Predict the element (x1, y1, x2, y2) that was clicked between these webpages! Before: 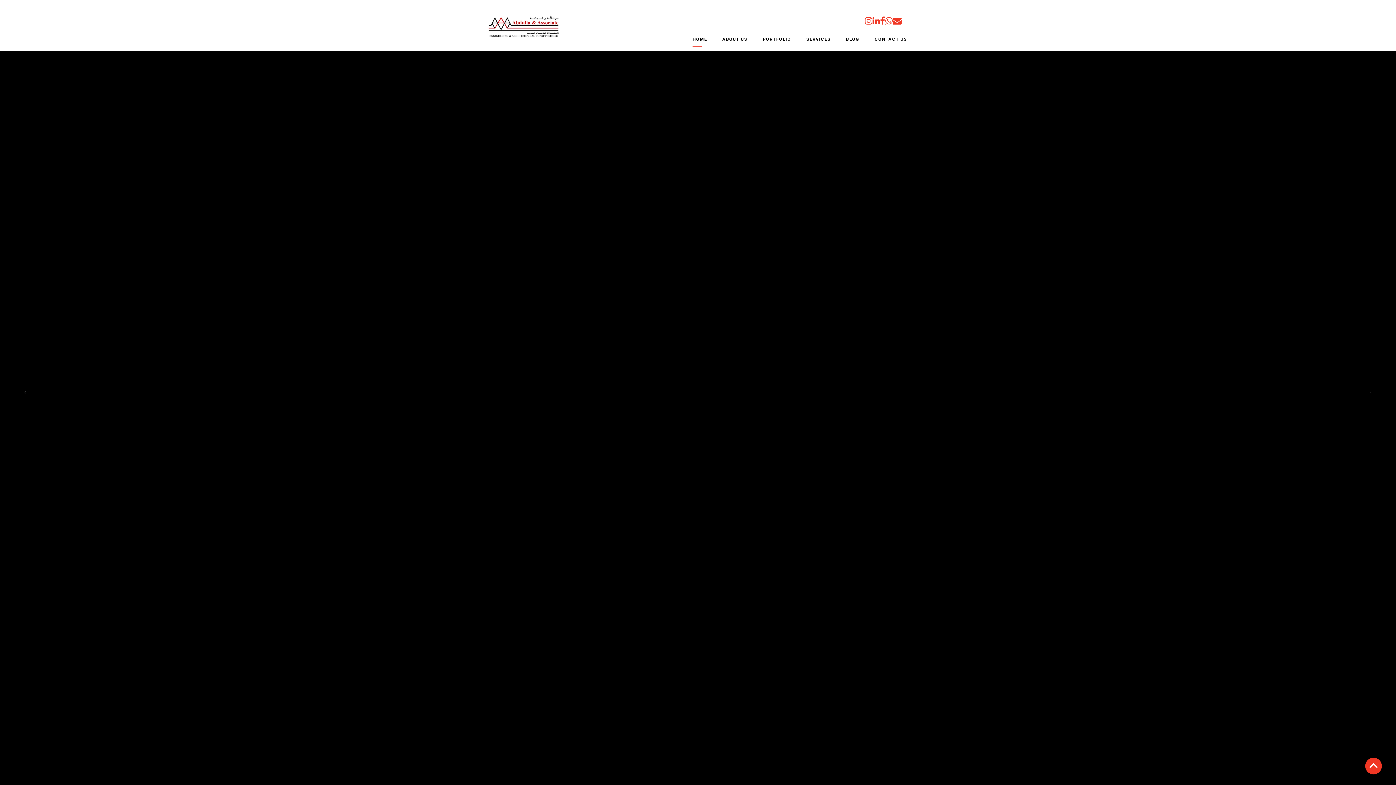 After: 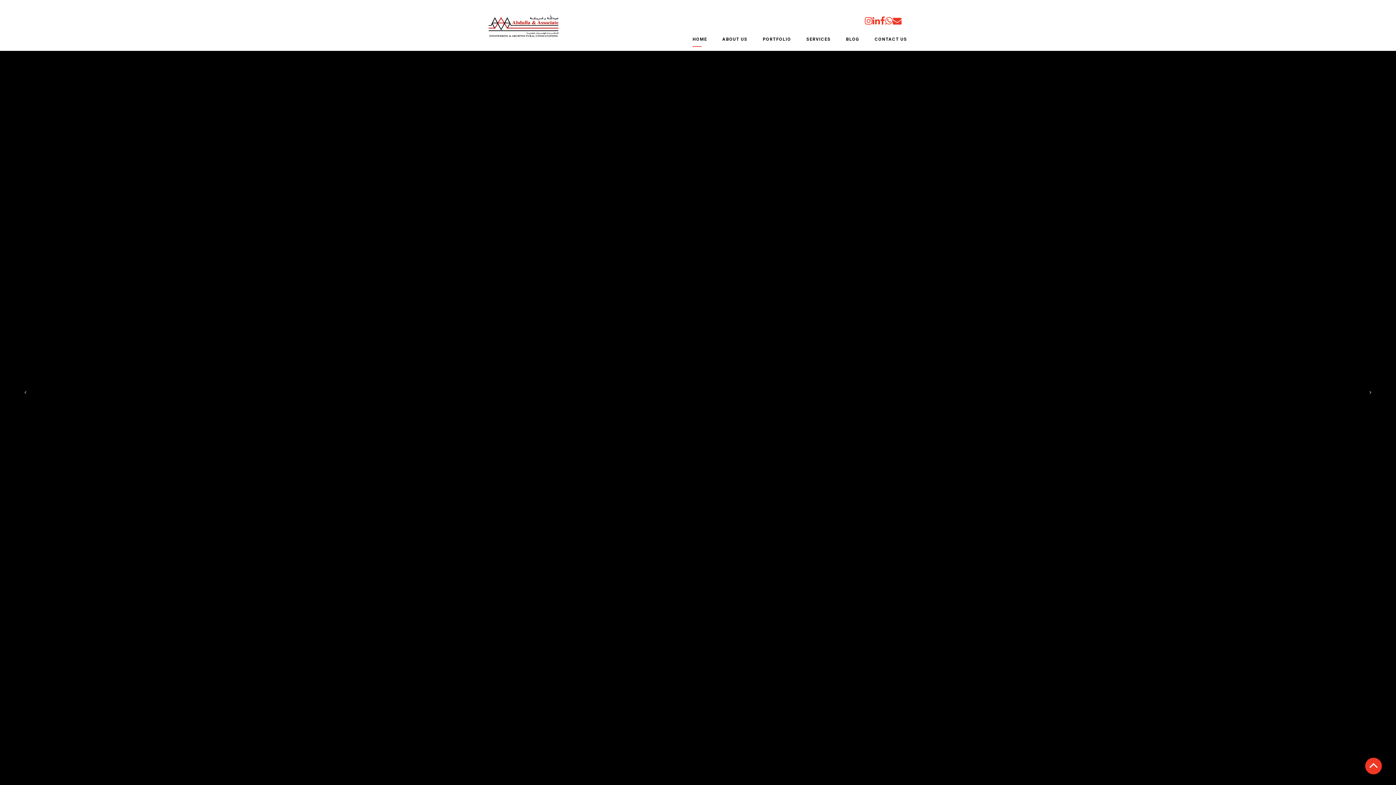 Action: bbox: (487, 22, 560, 28)